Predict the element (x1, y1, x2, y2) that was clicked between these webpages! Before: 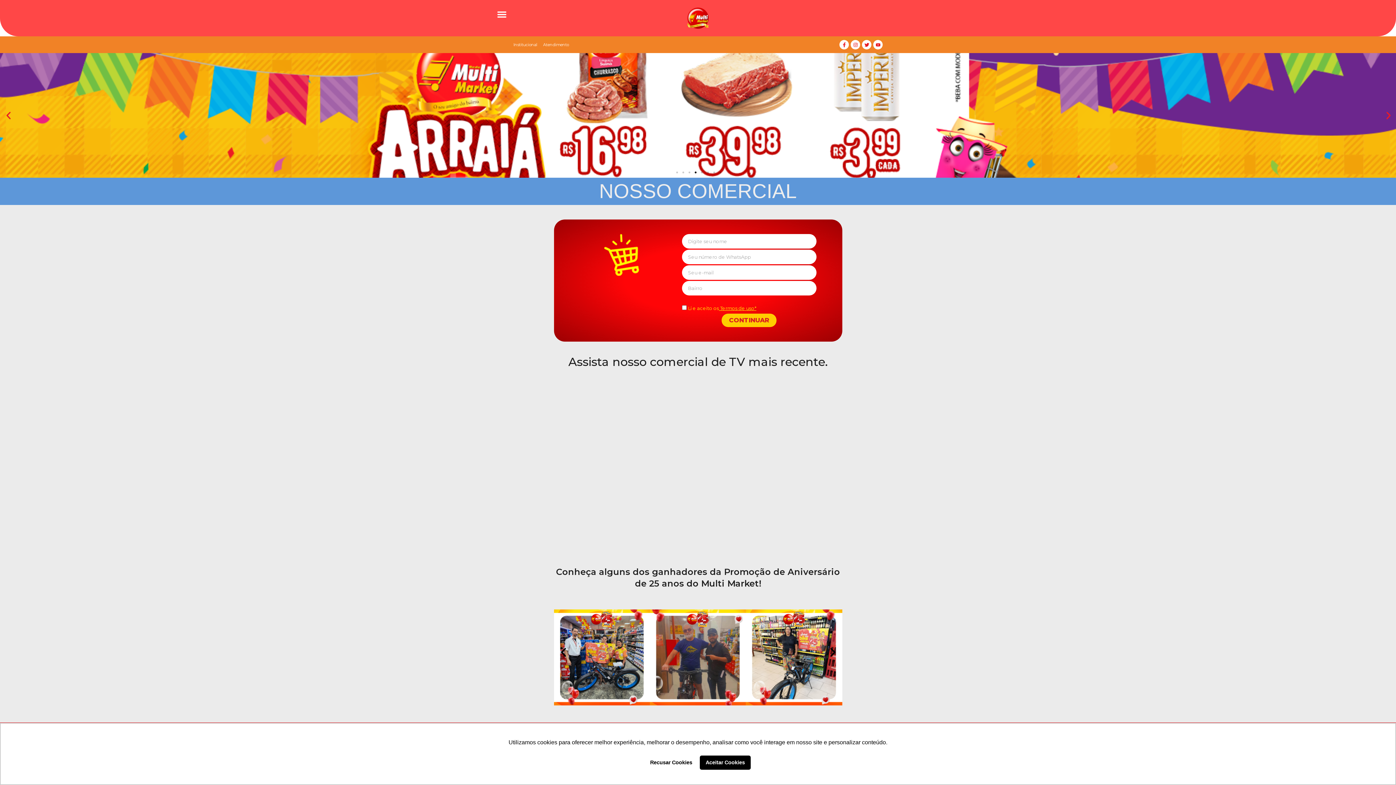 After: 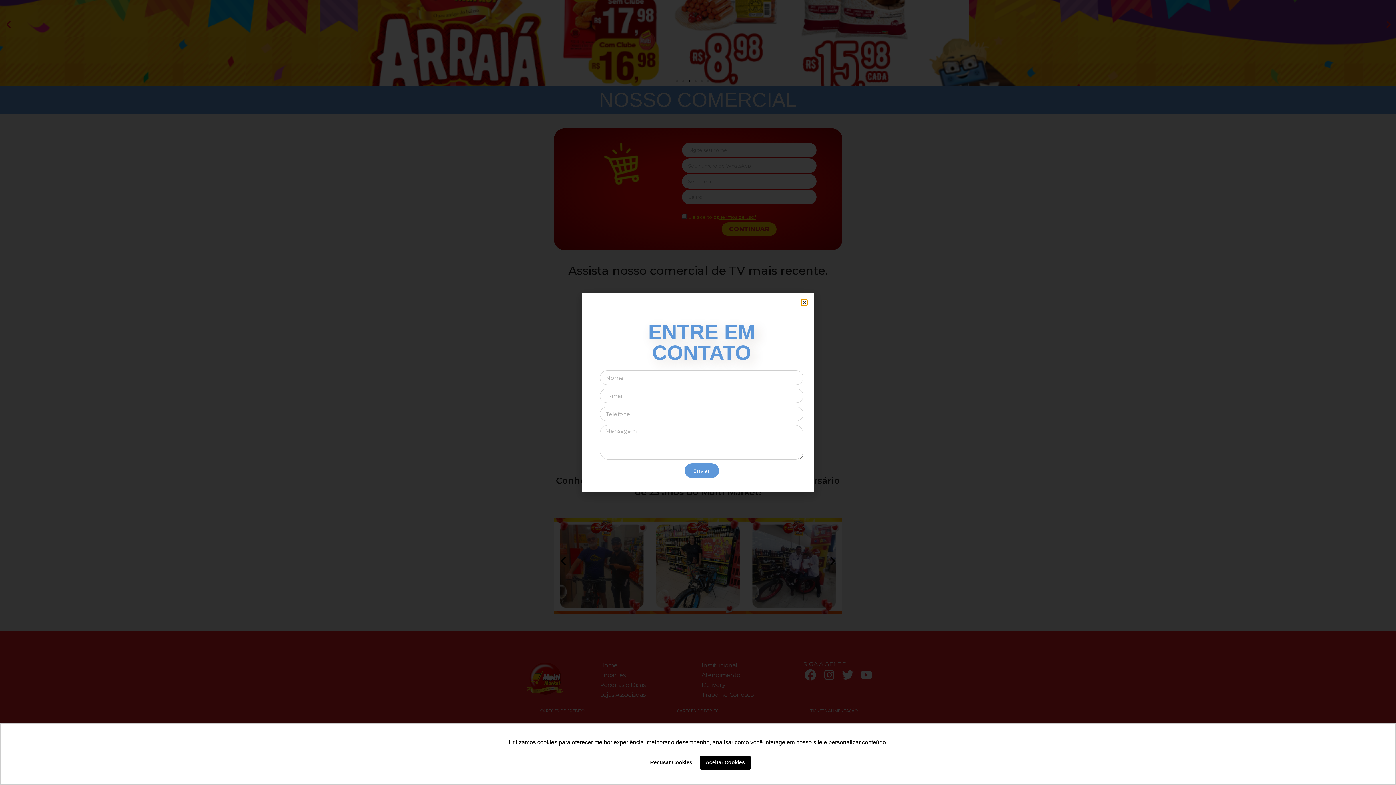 Action: bbox: (543, 41, 569, 47) label: Atendimento